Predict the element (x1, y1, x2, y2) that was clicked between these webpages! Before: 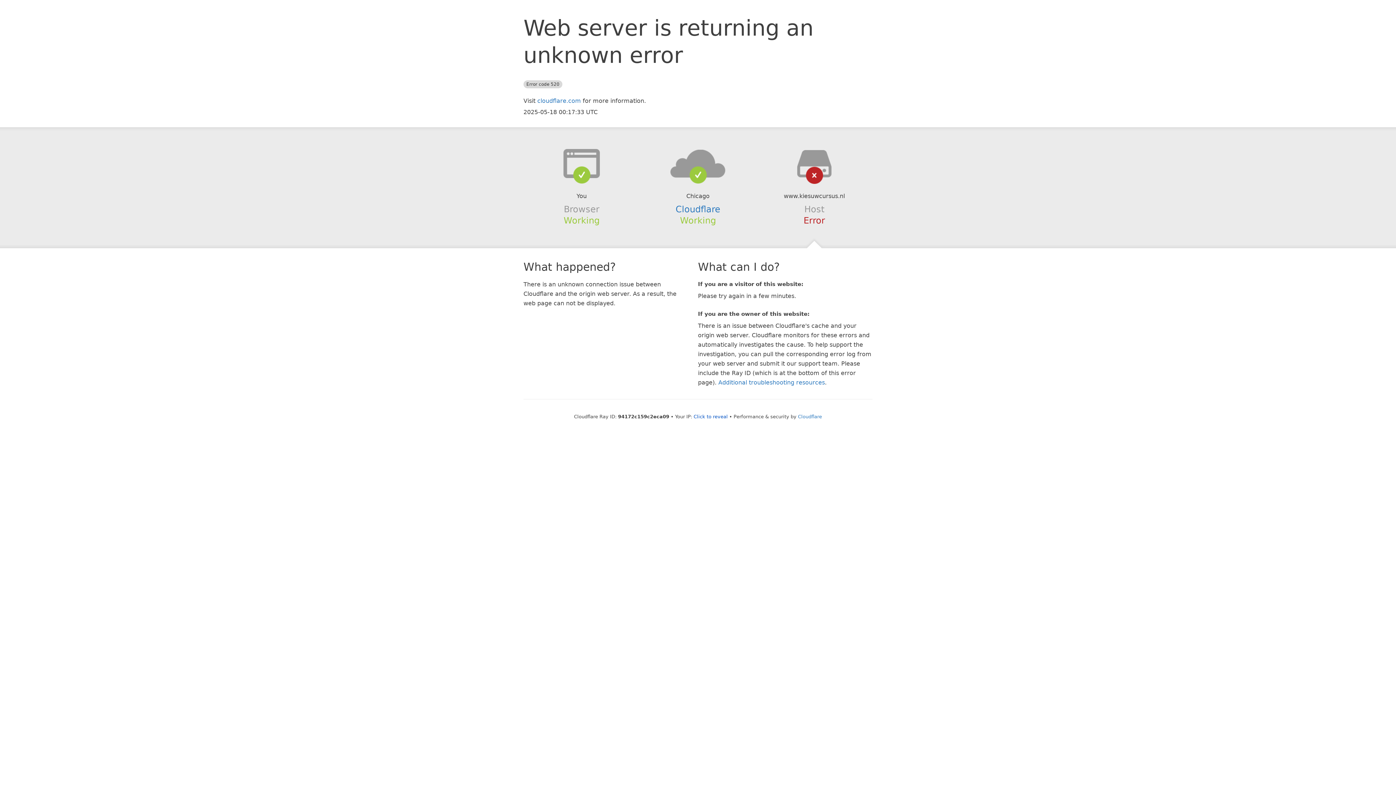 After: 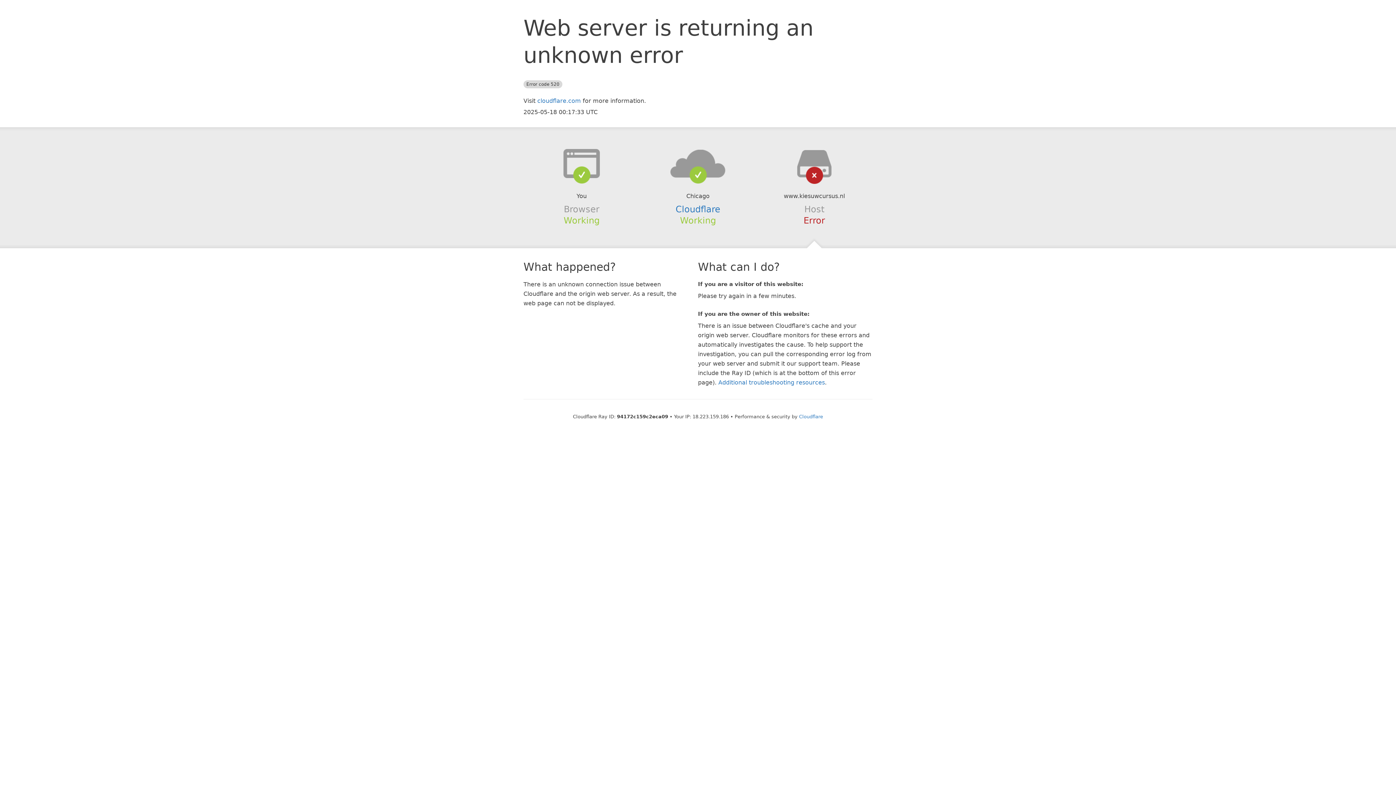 Action: label: Click to reveal bbox: (693, 414, 728, 419)